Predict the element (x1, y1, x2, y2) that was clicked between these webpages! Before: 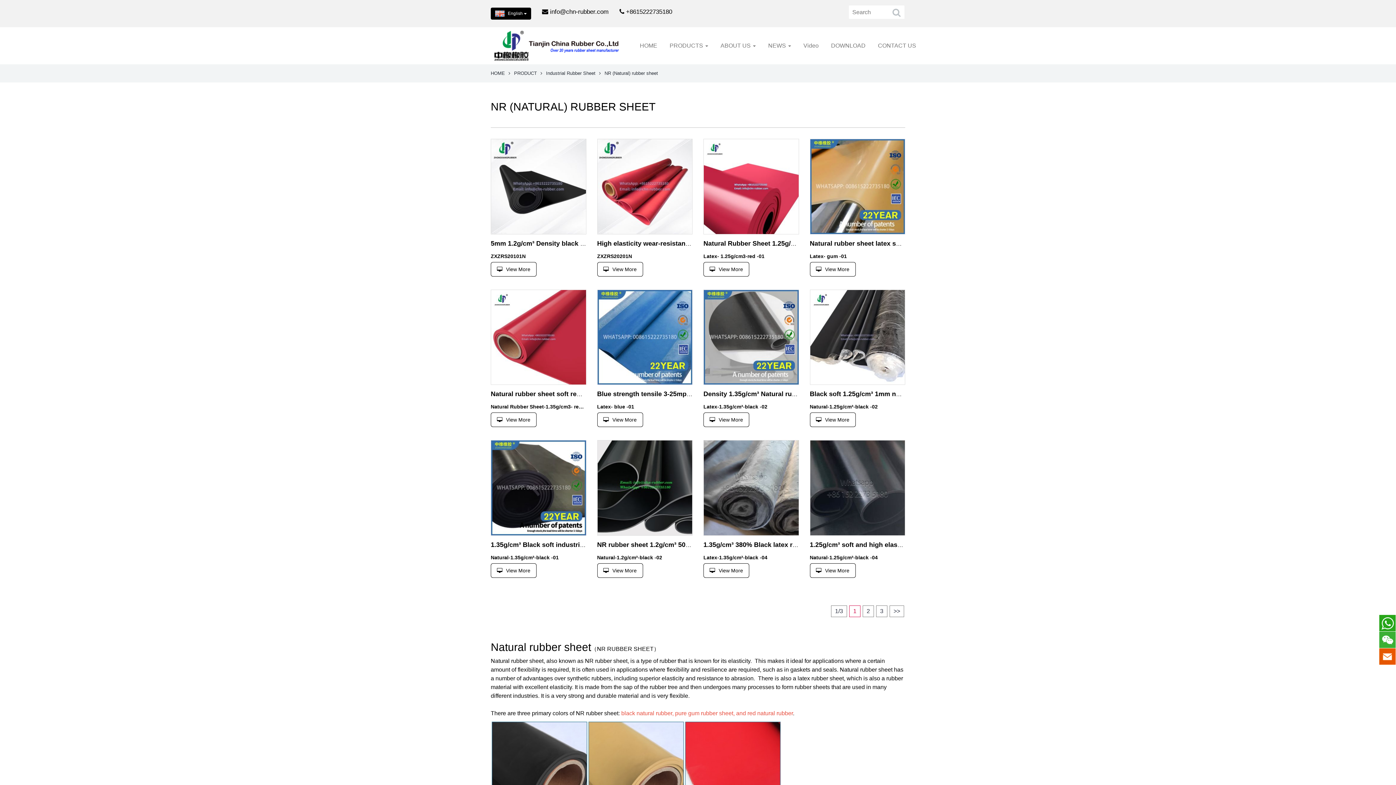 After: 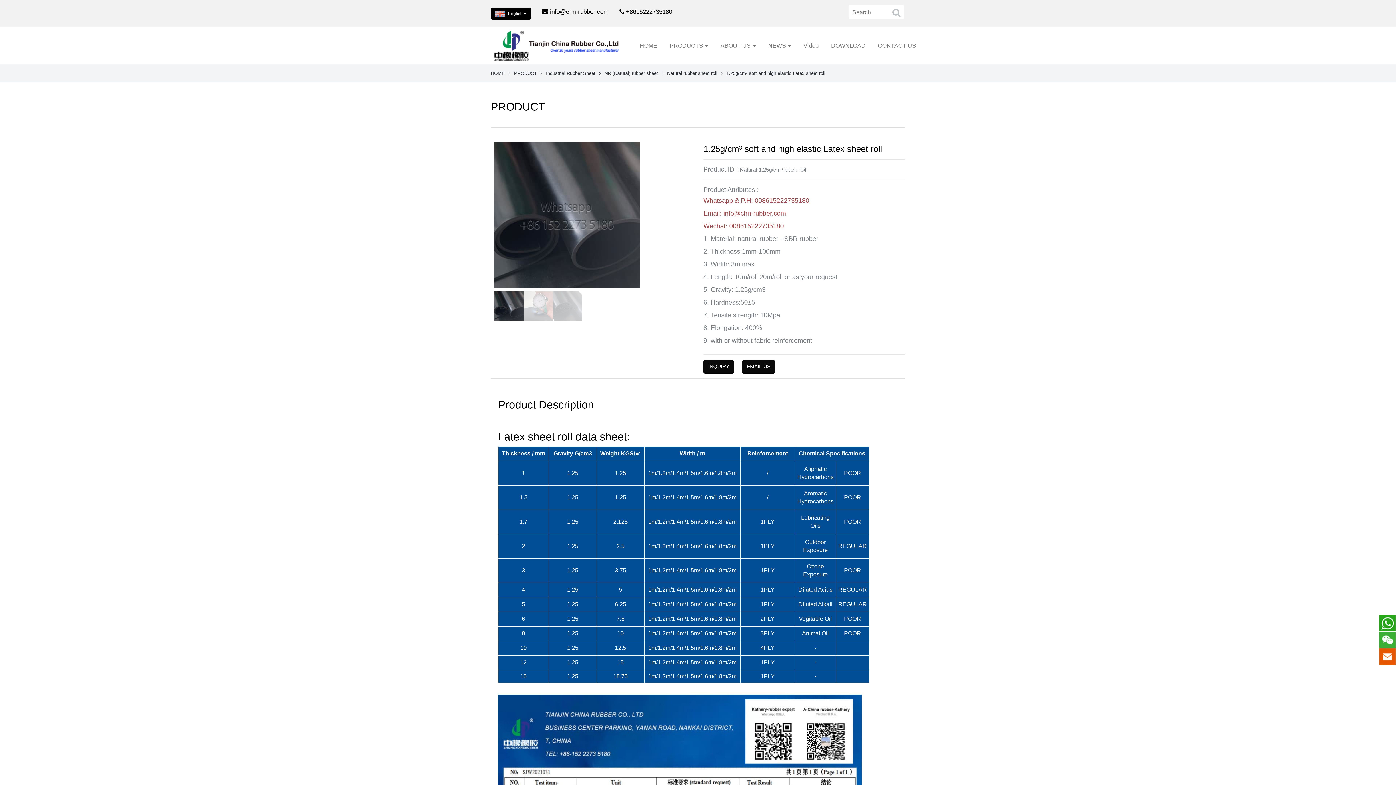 Action: bbox: (810, 541, 955, 548) label: 1.25g/cm³ soft and high elastic Latex sheet roll